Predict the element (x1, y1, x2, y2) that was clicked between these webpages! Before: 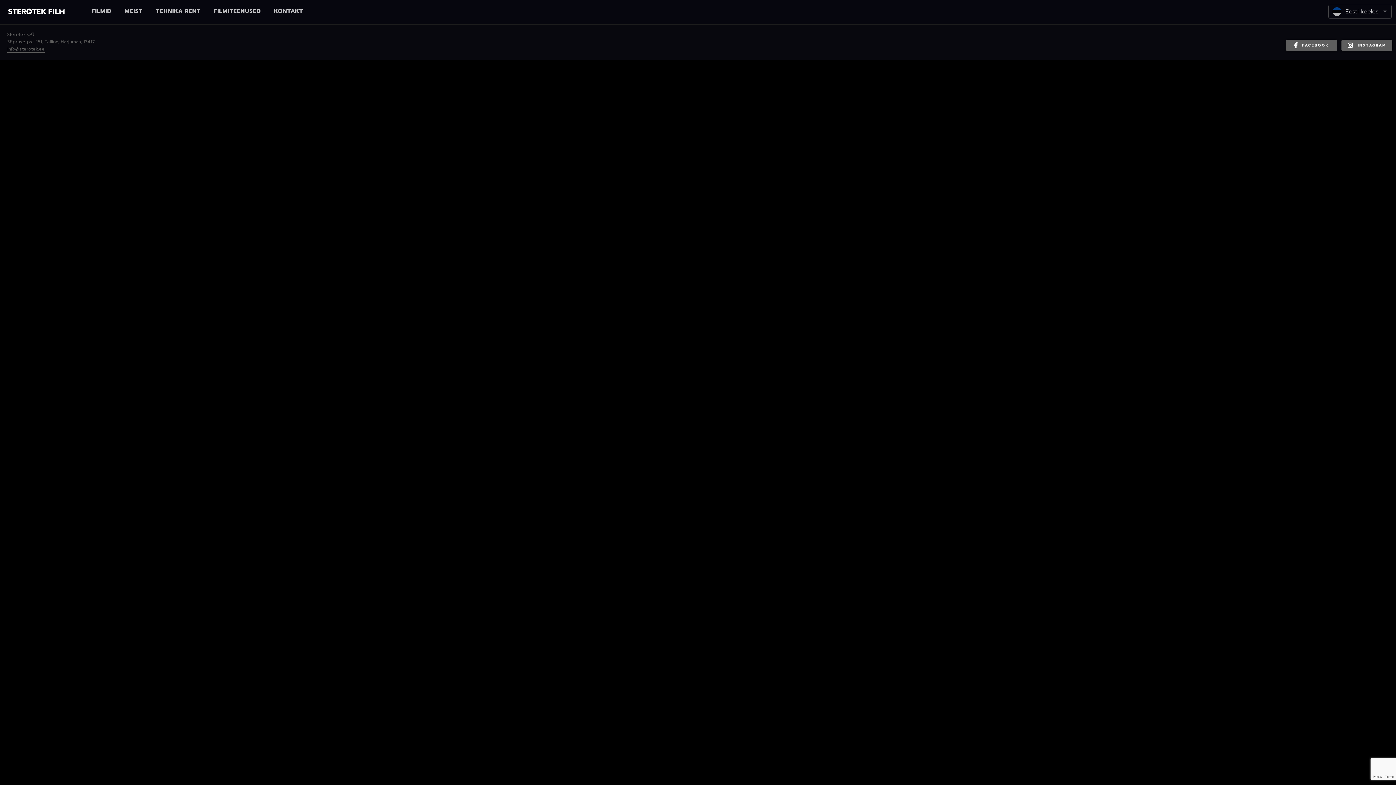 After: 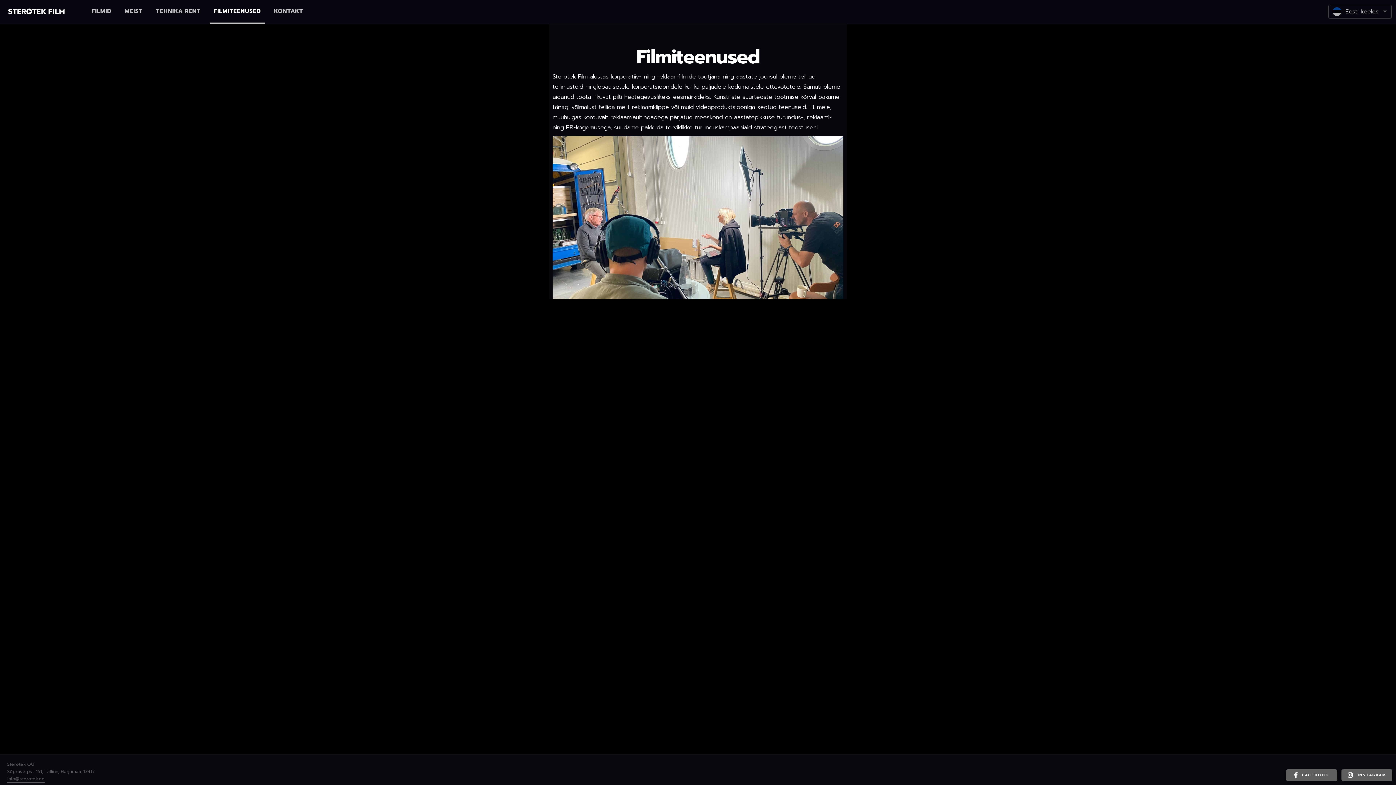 Action: label: FILMITEENUSED bbox: (210, 0, 264, 22)